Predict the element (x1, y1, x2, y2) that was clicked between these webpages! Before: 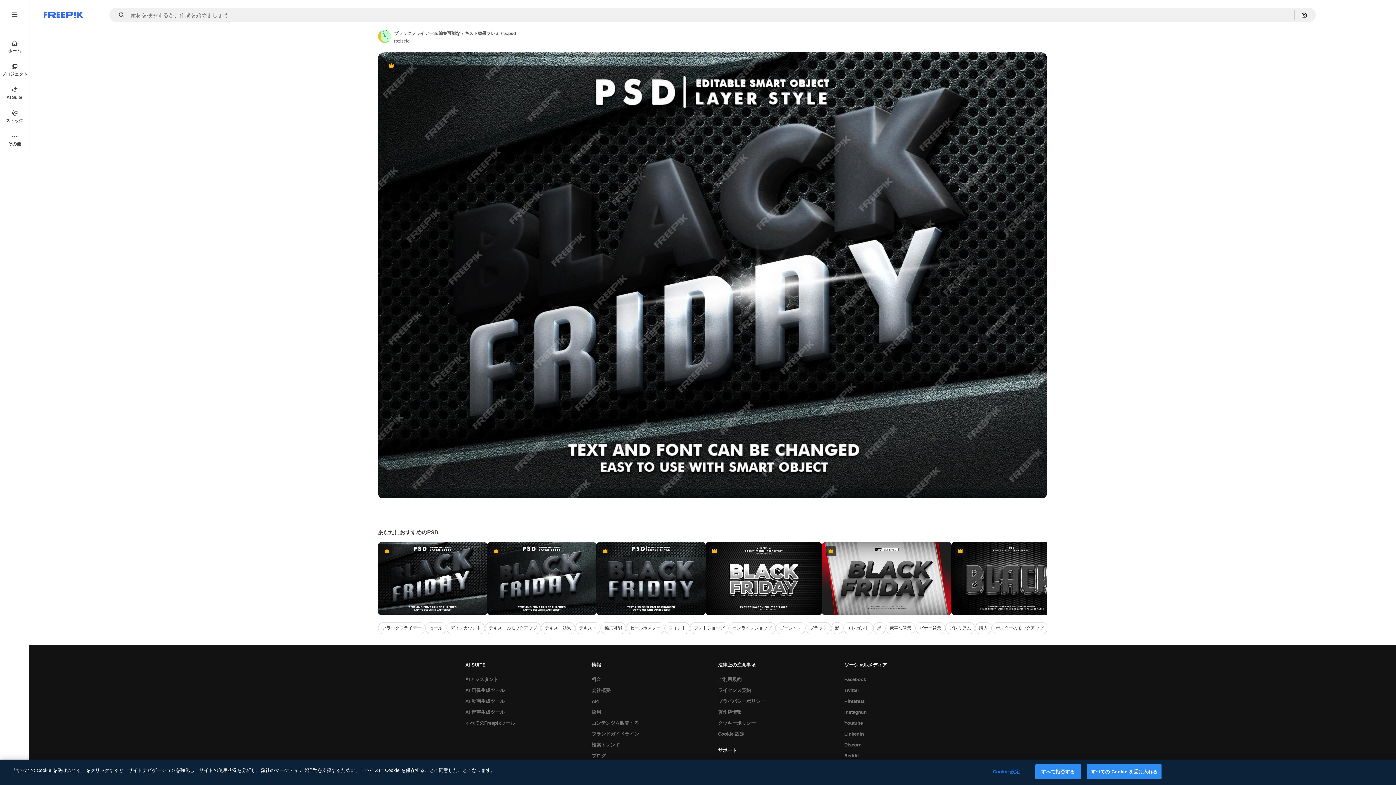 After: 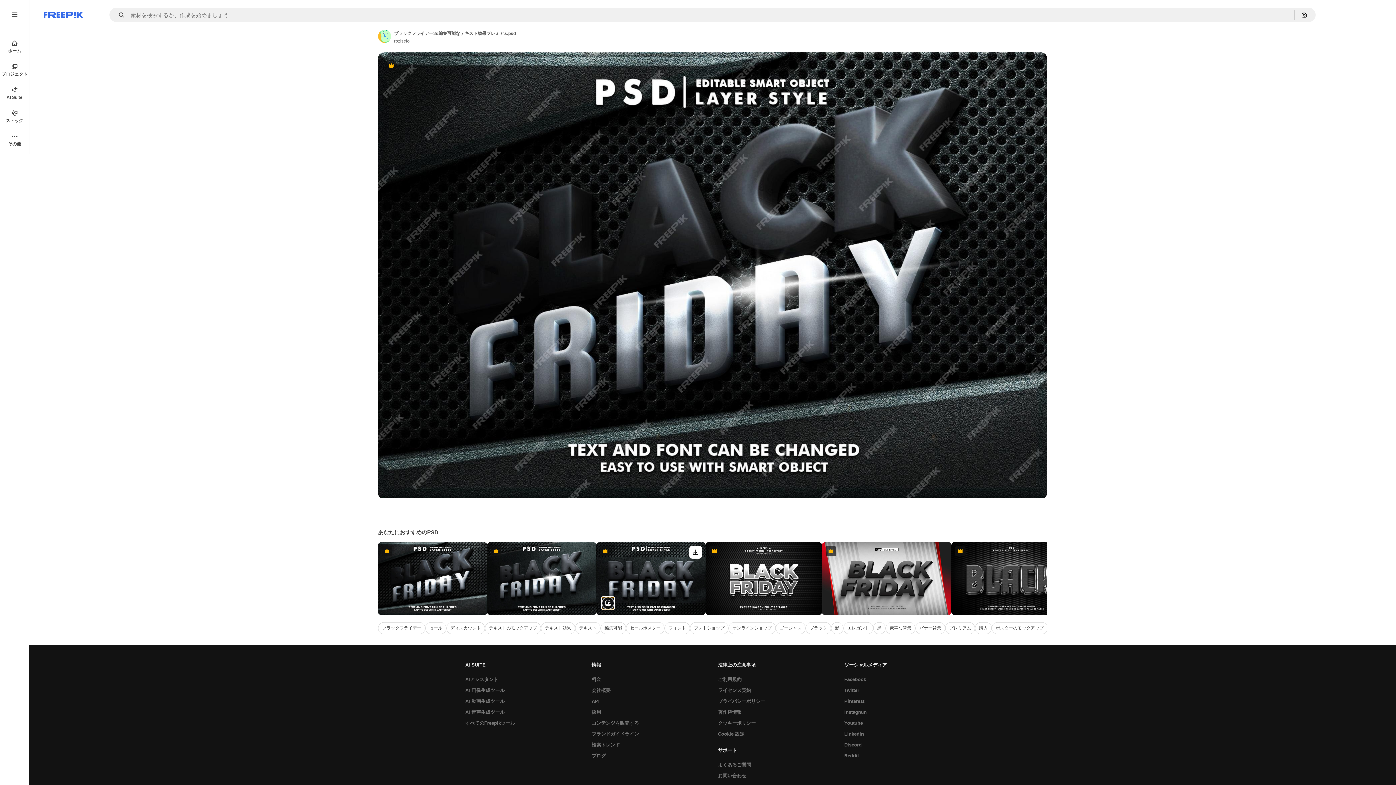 Action: bbox: (601, 597, 614, 609) label: 類似画像を表示